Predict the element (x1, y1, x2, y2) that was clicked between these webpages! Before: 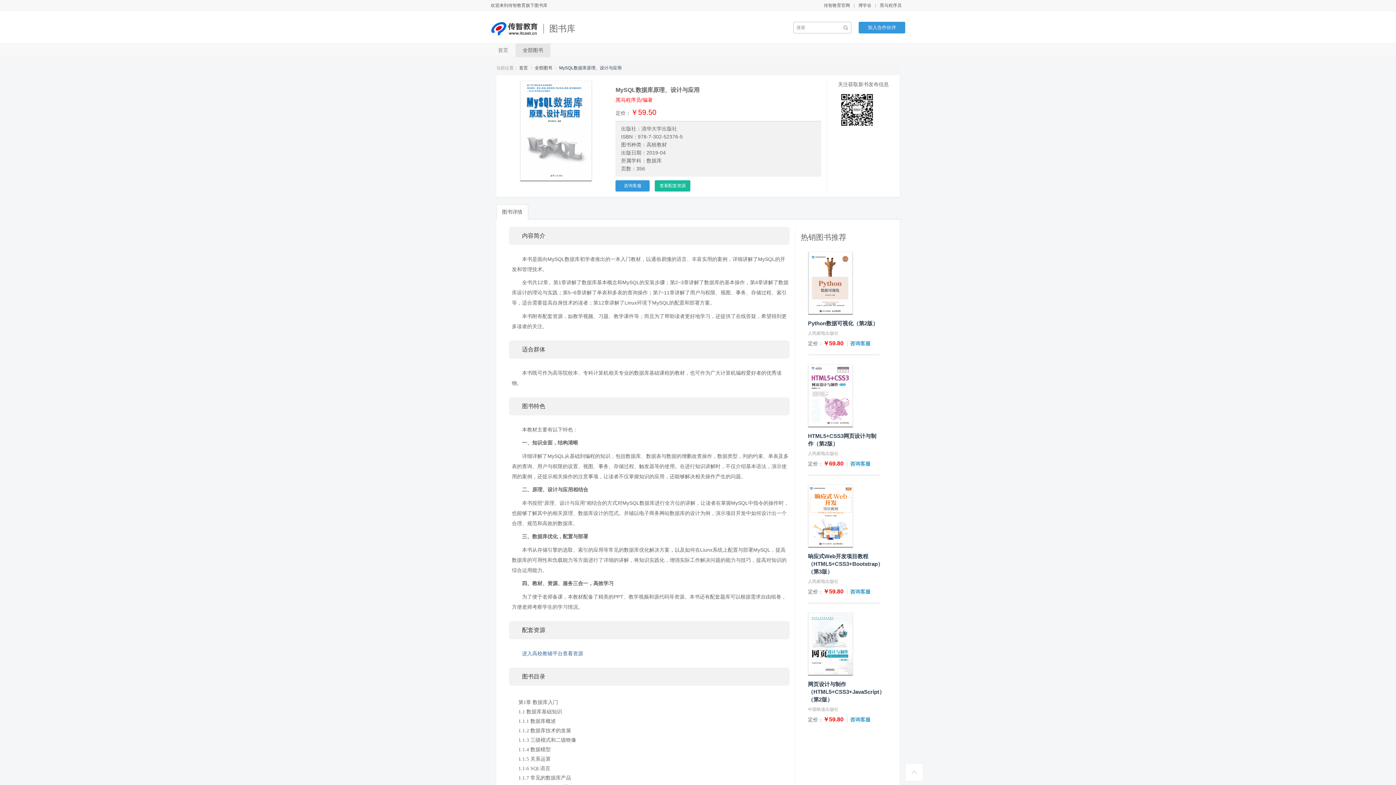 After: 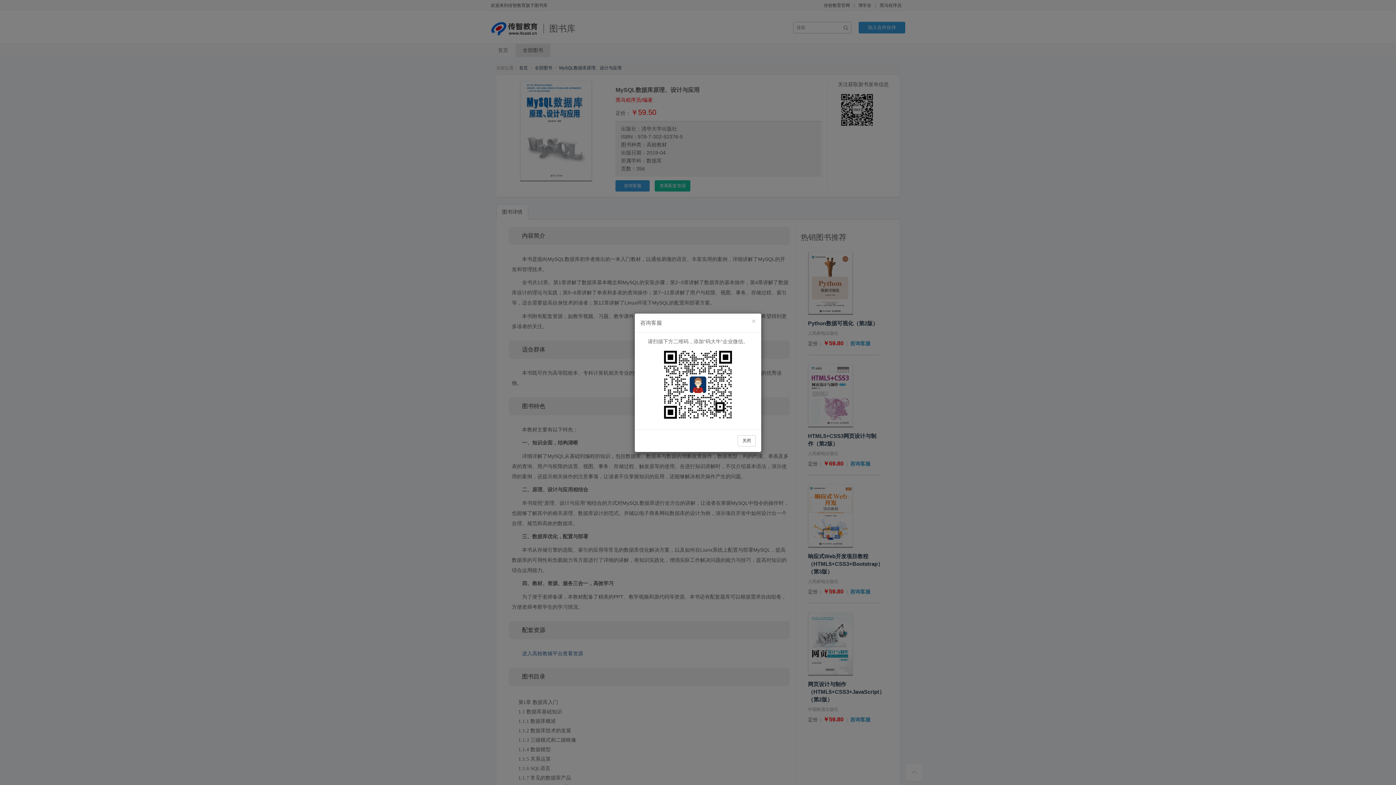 Action: bbox: (850, 340, 870, 346) label: 咨询客服